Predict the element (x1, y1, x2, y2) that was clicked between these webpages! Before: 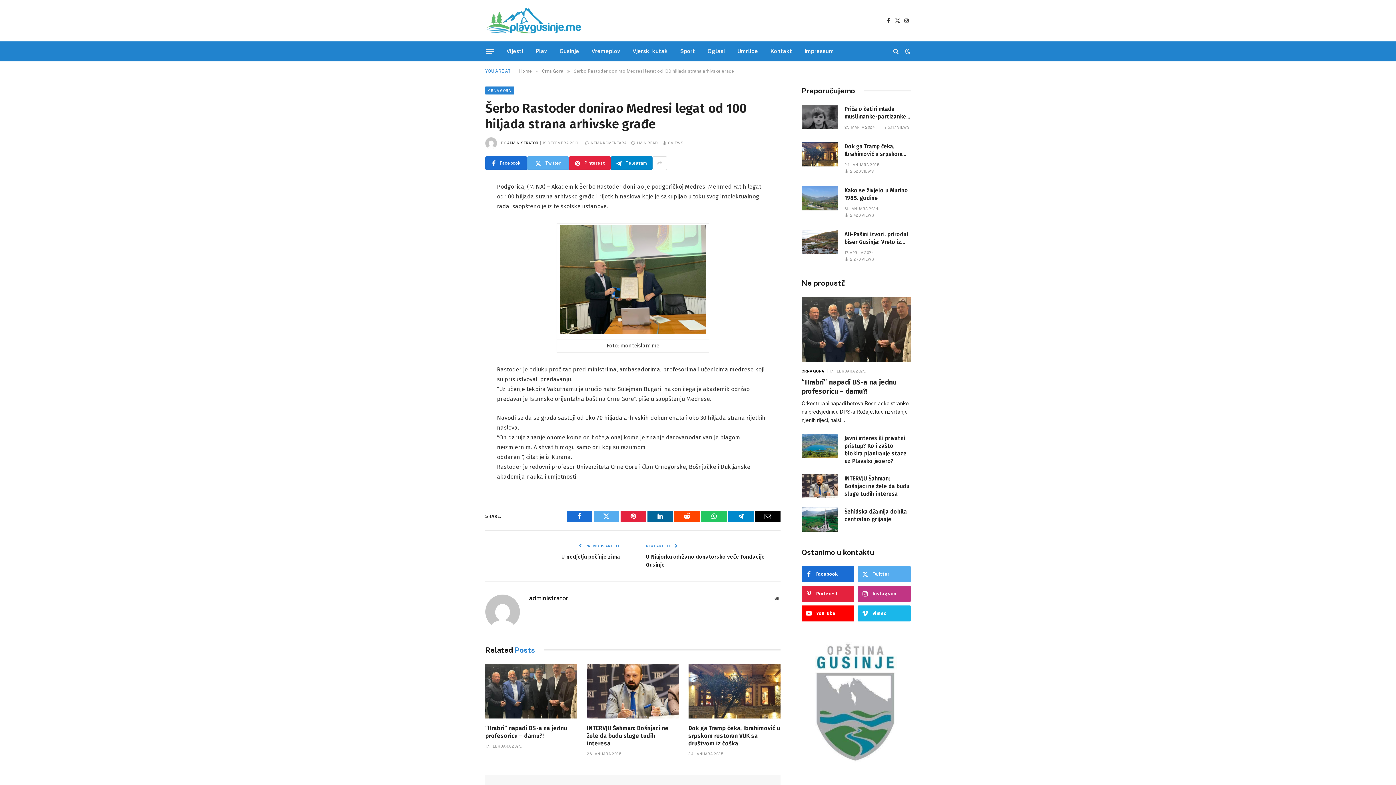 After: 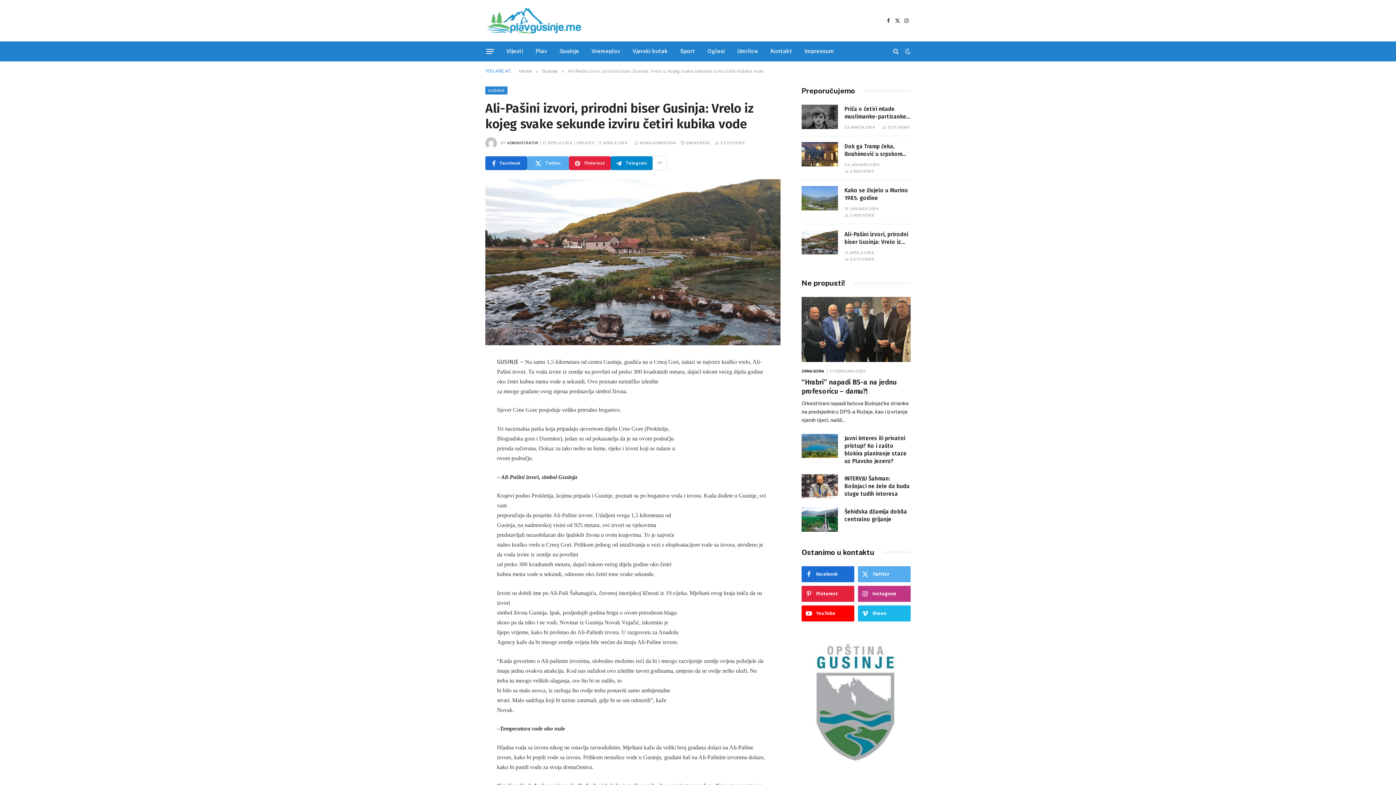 Action: bbox: (801, 230, 838, 254)